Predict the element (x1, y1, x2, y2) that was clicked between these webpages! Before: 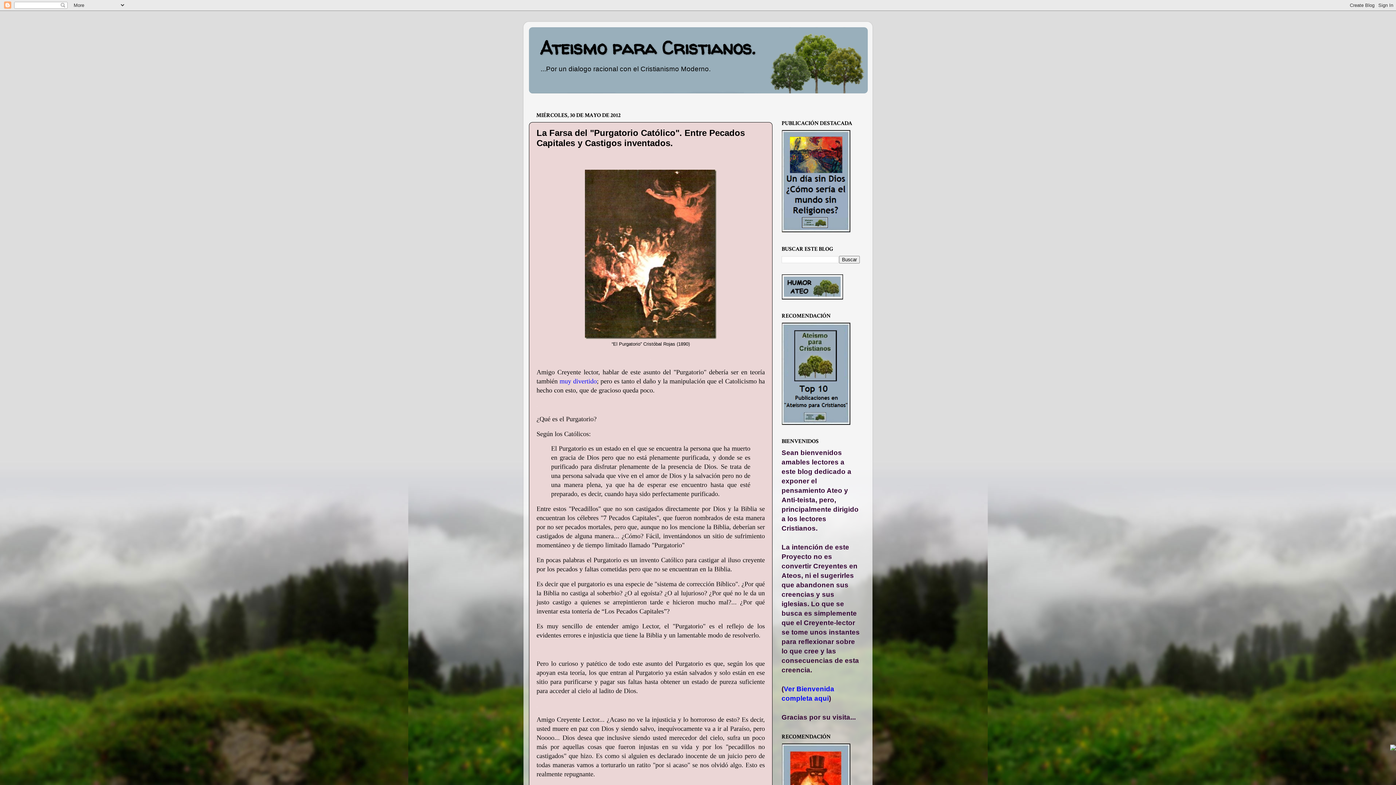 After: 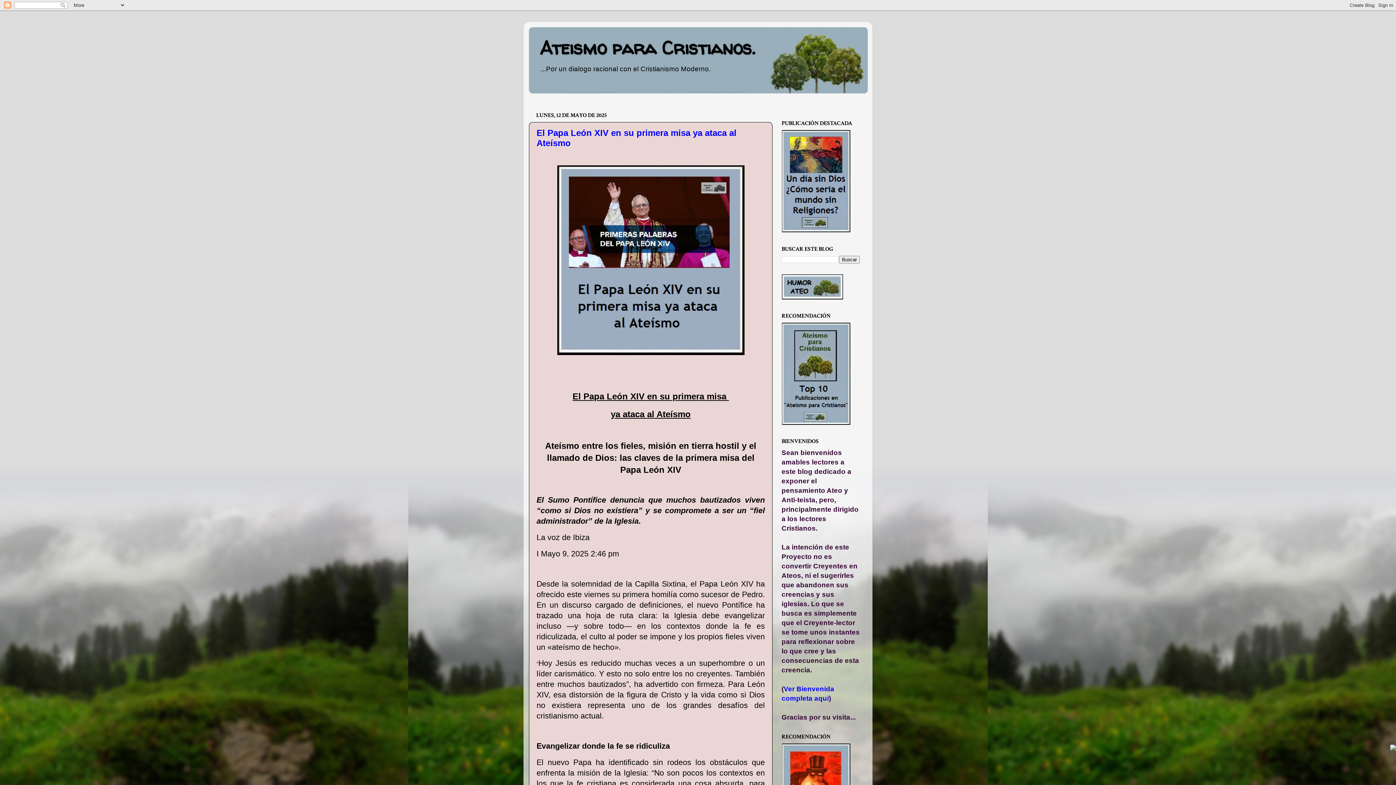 Action: label: Ateismo para Cristianos. bbox: (540, 35, 755, 60)